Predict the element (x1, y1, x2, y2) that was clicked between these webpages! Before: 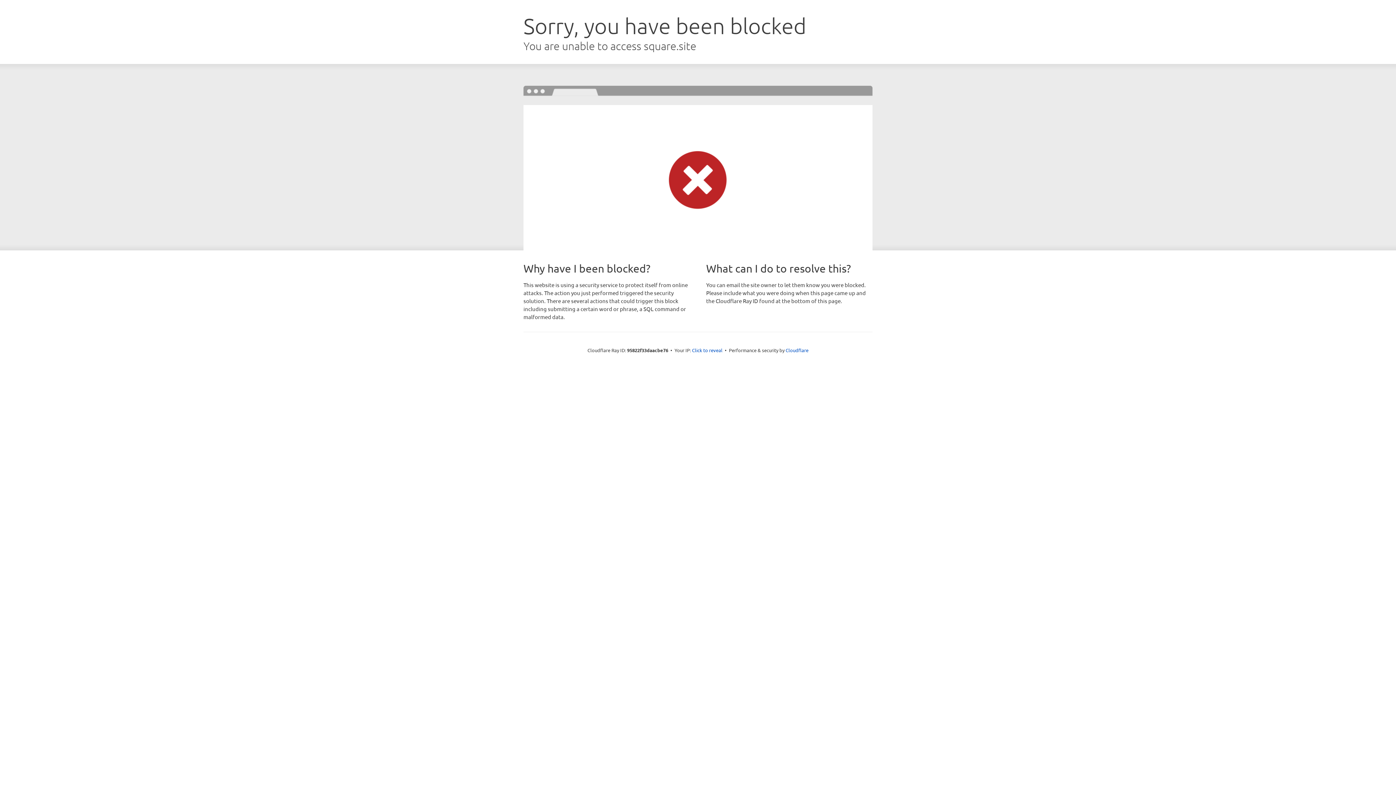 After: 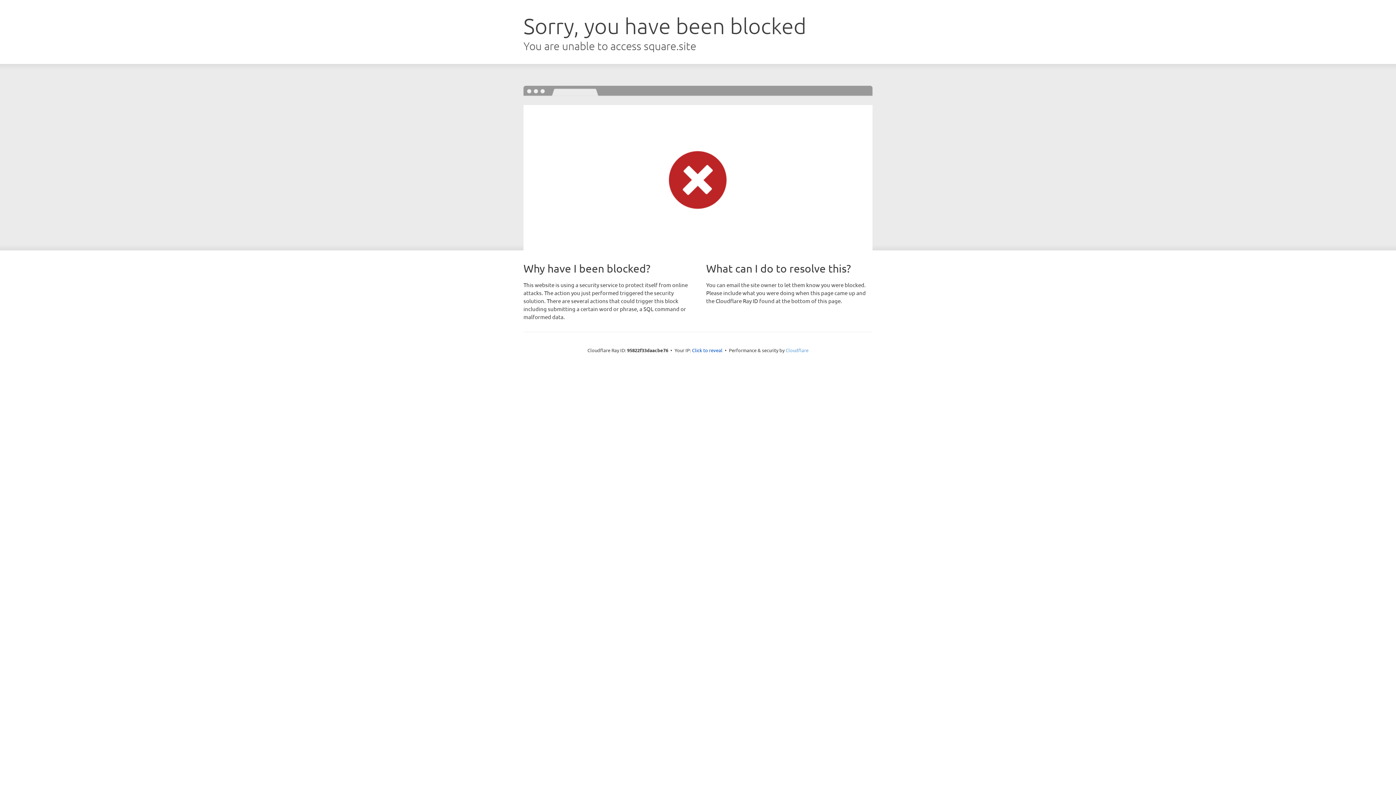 Action: label: Cloudflare bbox: (785, 347, 808, 353)